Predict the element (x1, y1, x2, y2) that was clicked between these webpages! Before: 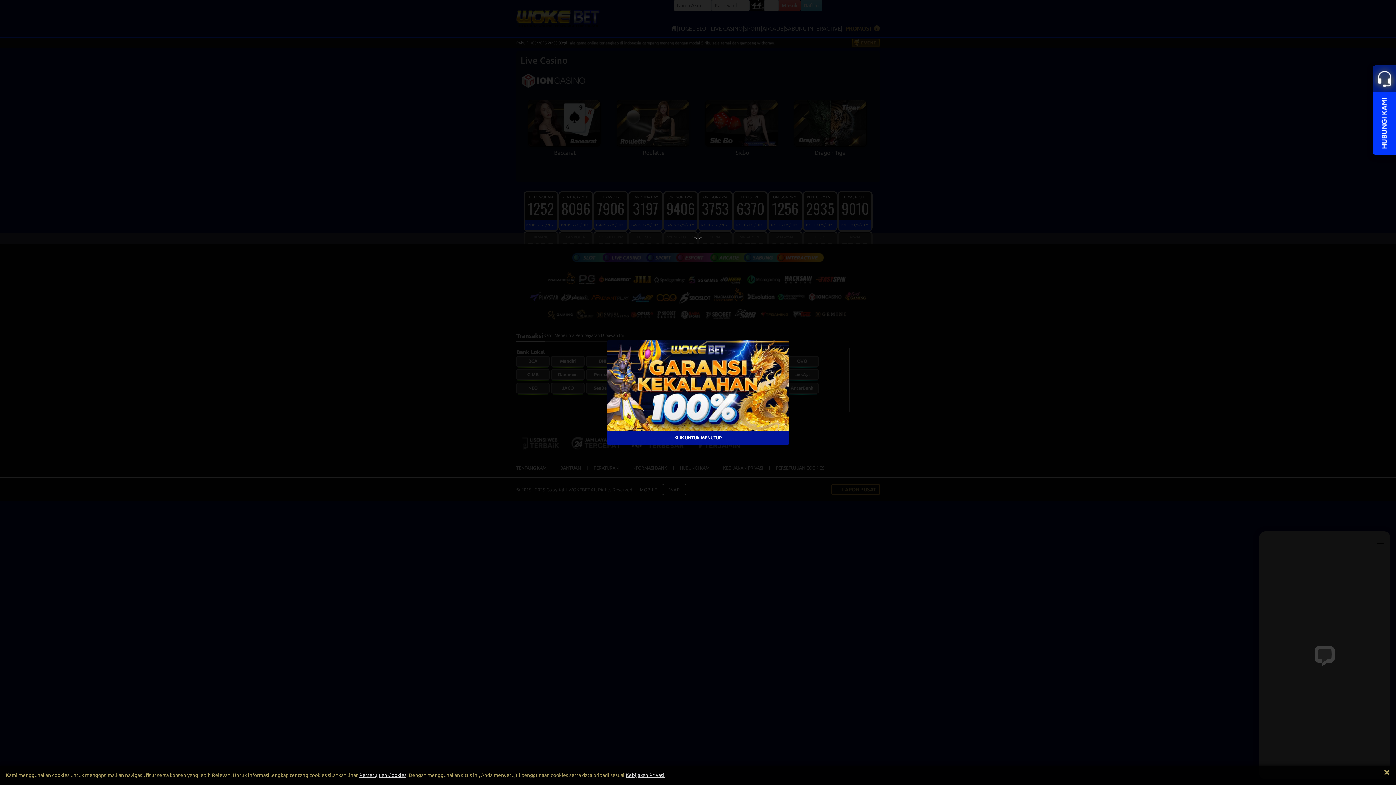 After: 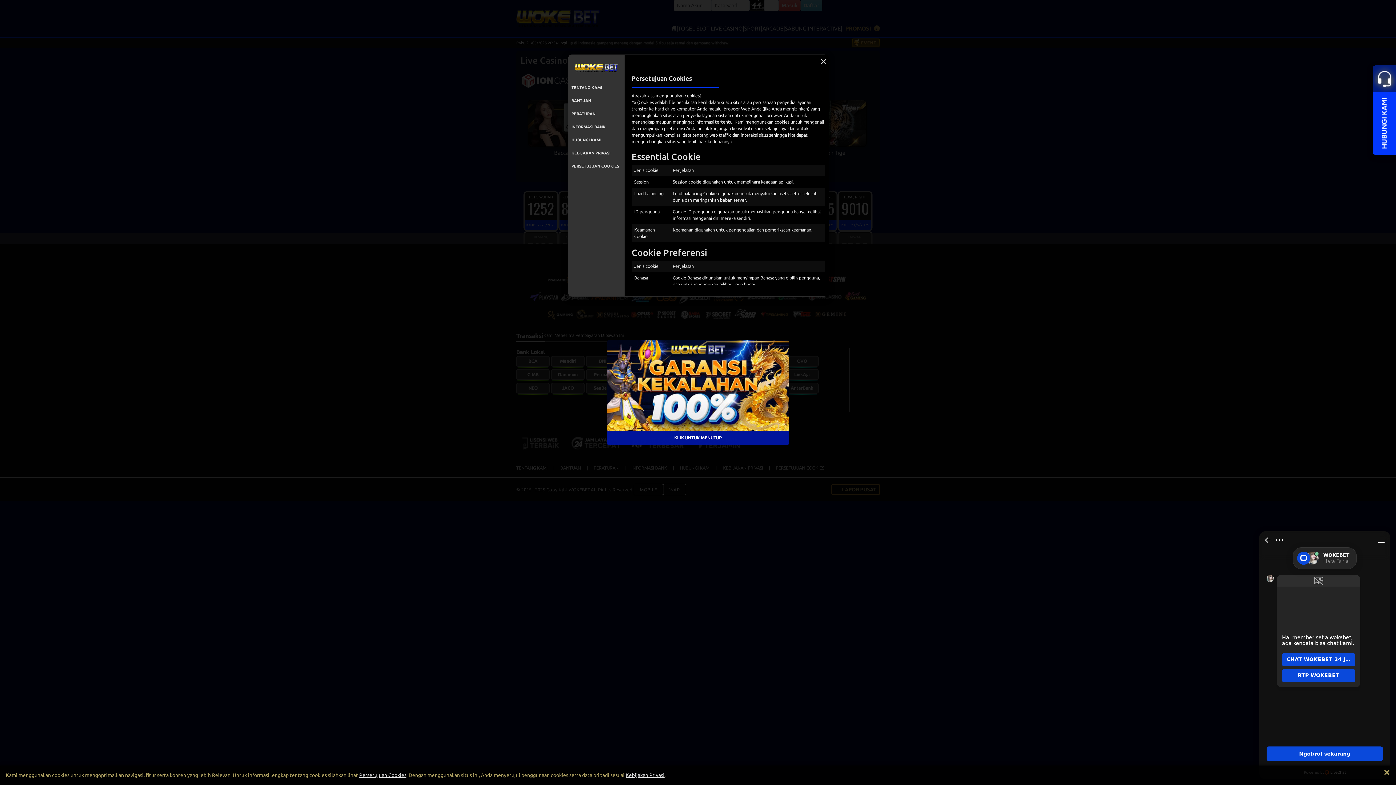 Action: label: Persetujuan Cookies bbox: (359, 772, 406, 778)